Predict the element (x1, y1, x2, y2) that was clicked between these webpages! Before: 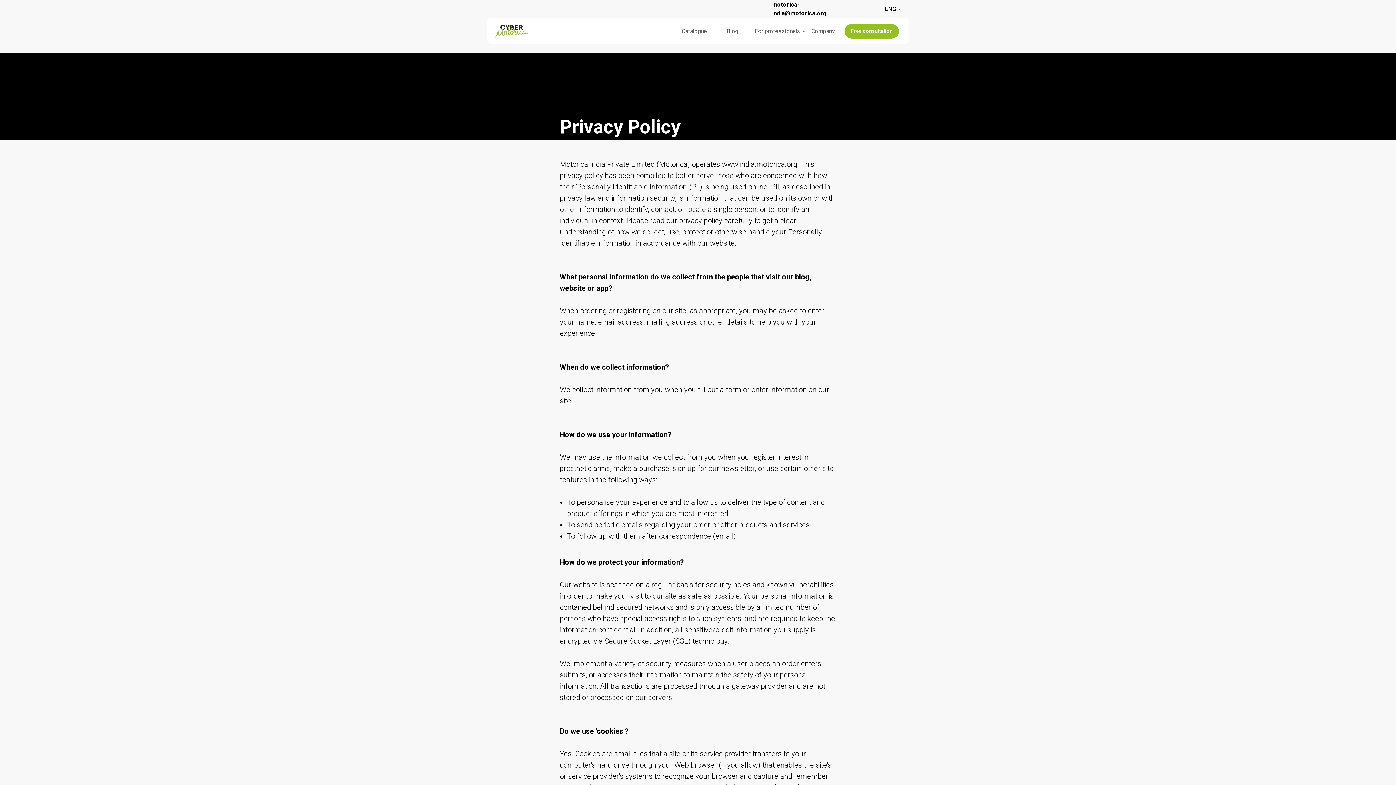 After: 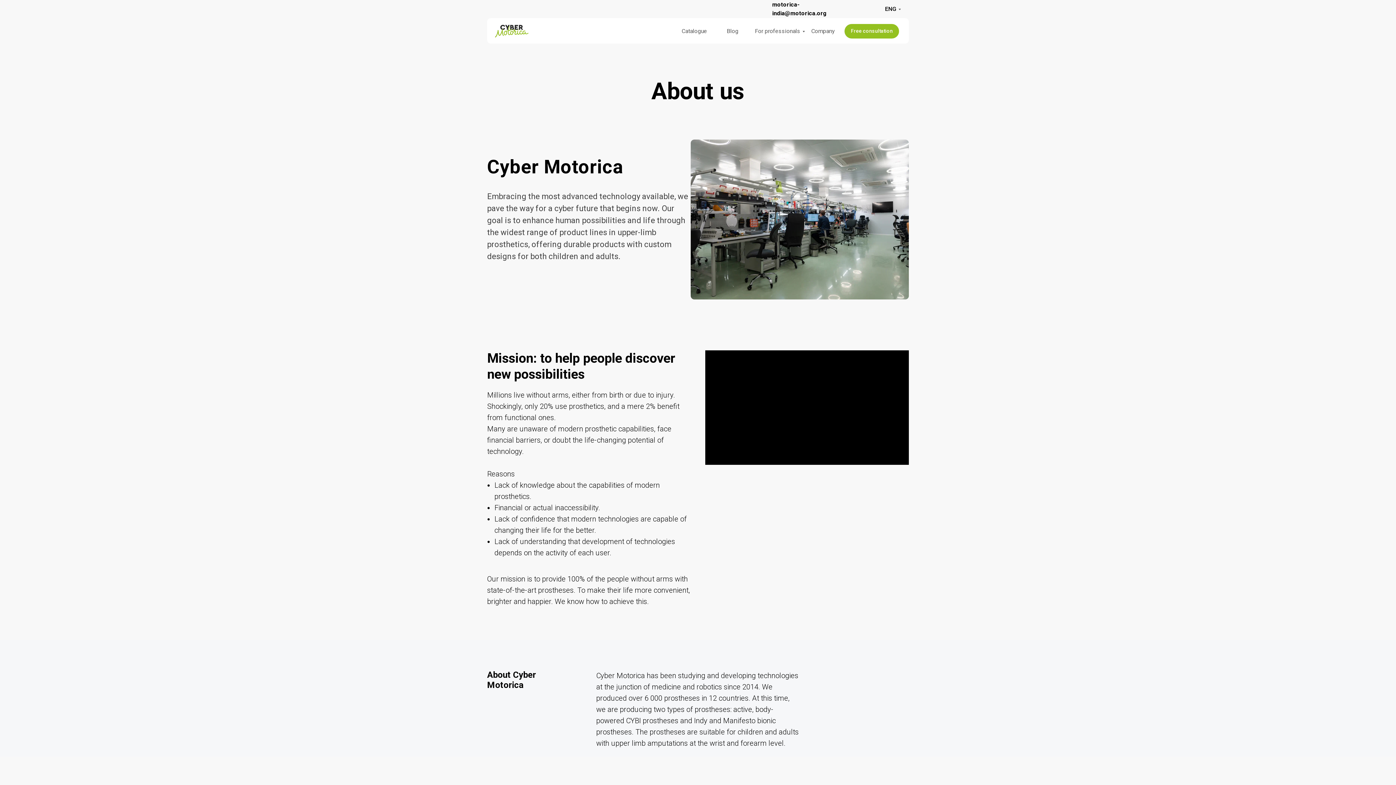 Action: bbox: (805, 22, 841, 40) label: Company